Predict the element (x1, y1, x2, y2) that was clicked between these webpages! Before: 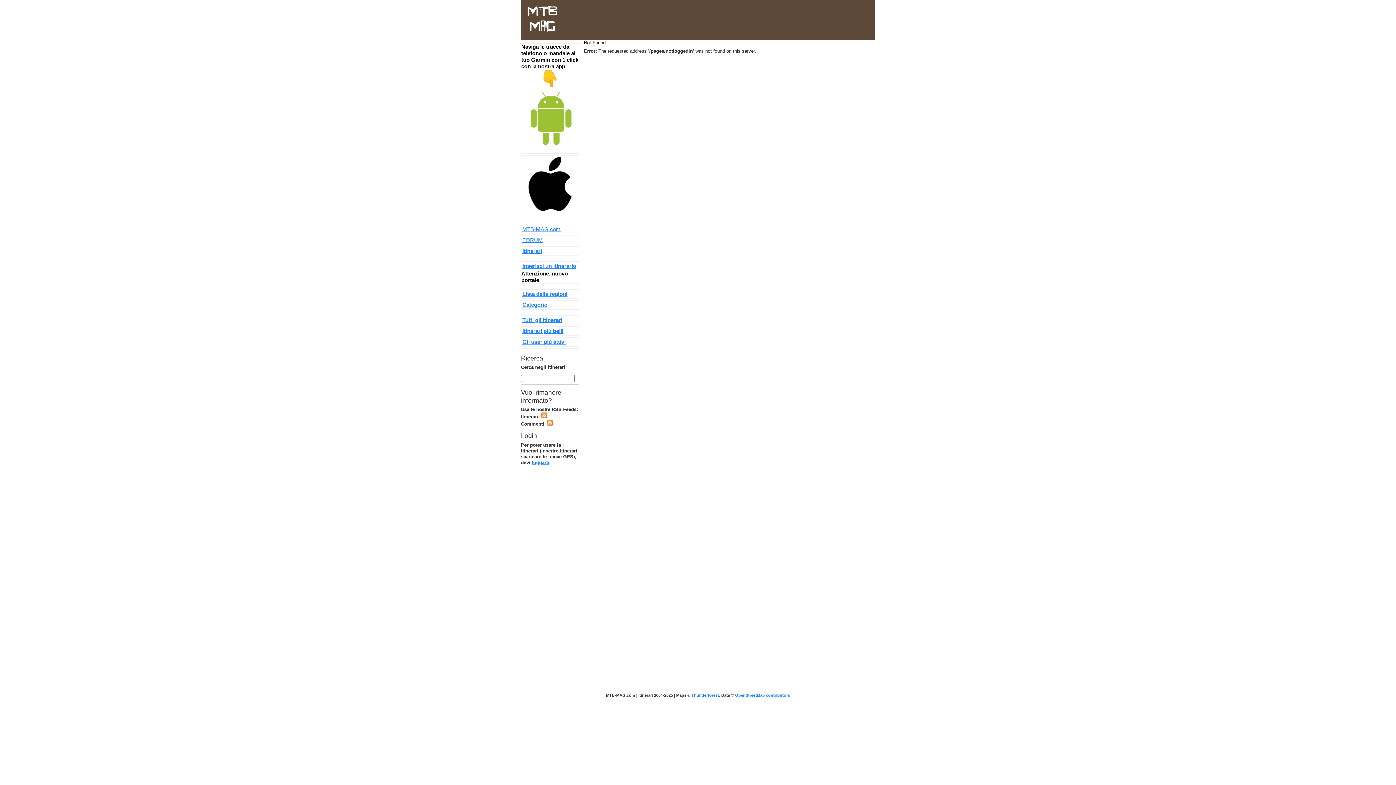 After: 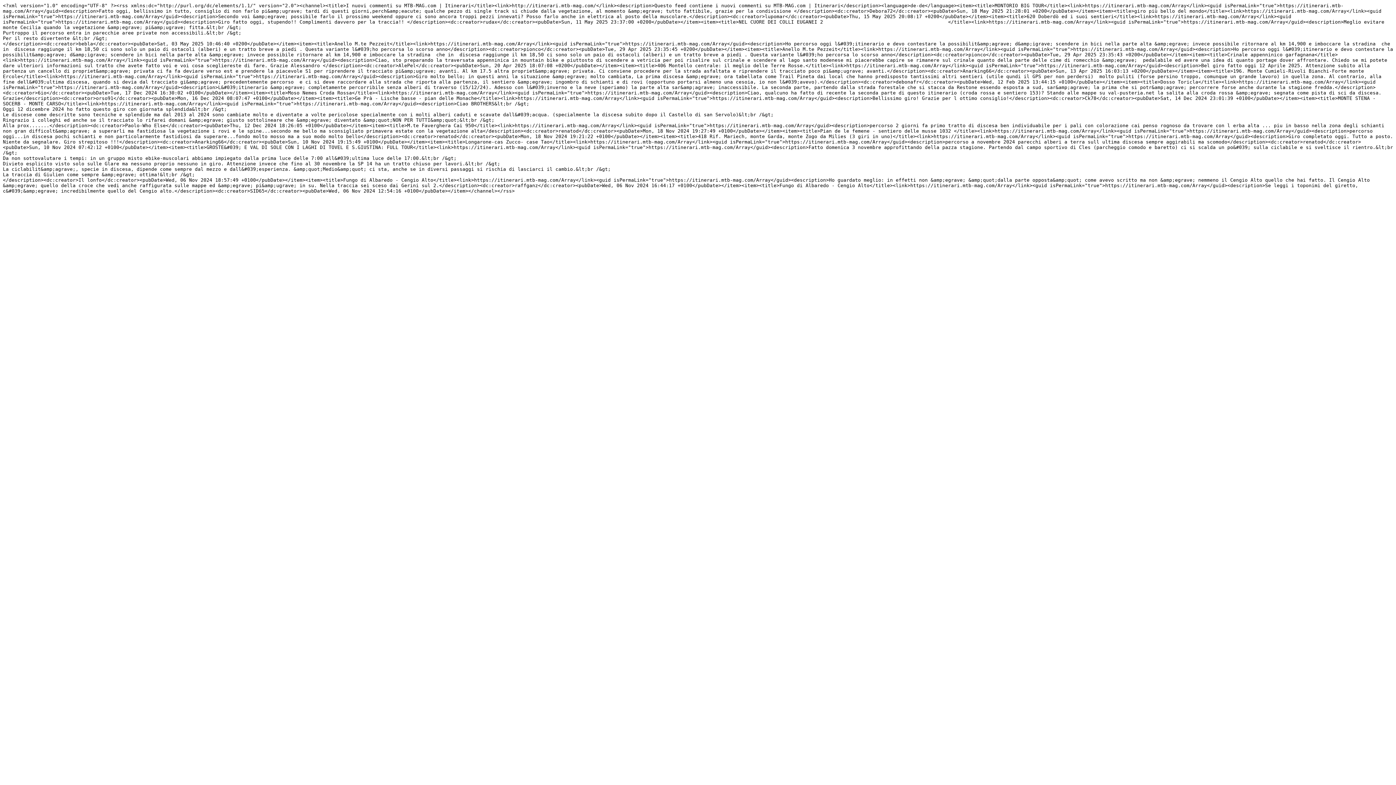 Action: bbox: (547, 421, 553, 426)